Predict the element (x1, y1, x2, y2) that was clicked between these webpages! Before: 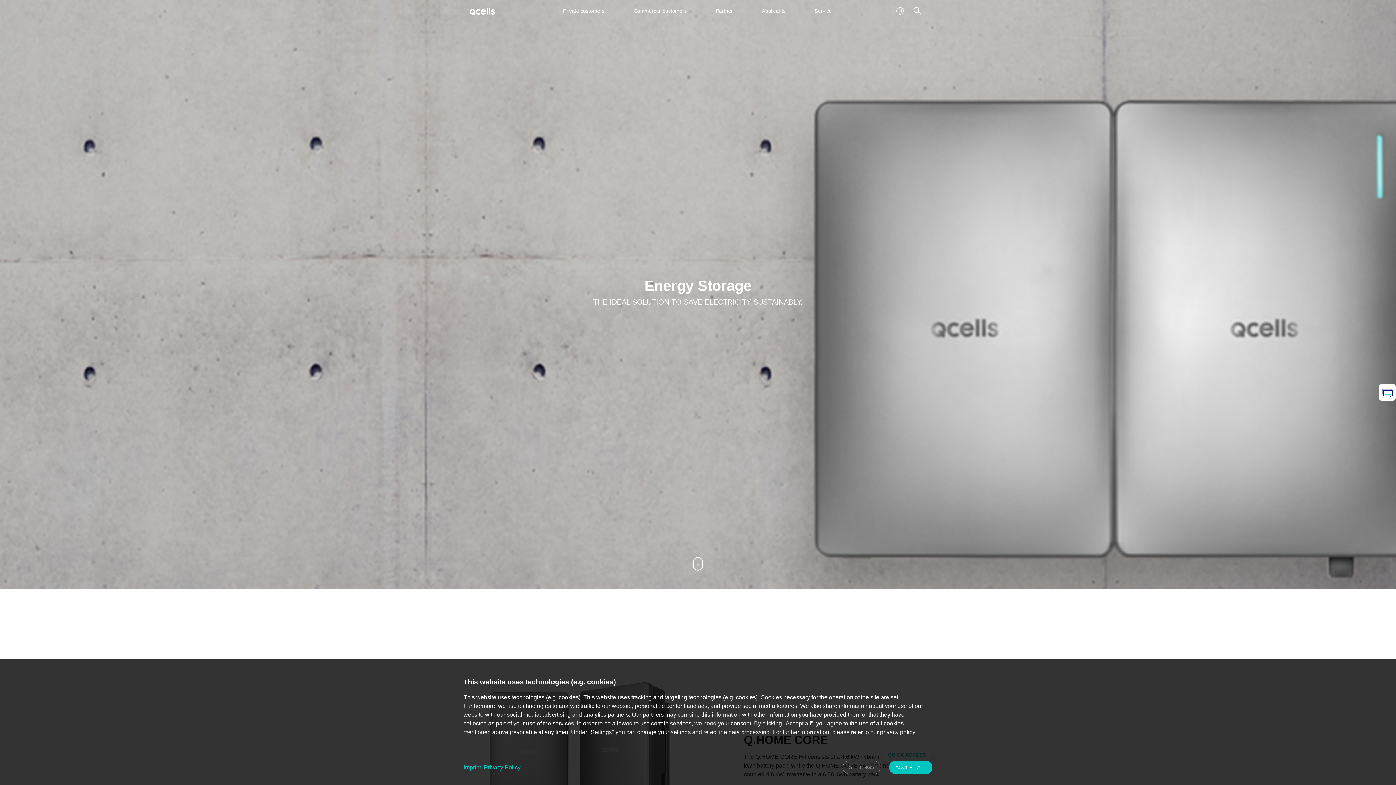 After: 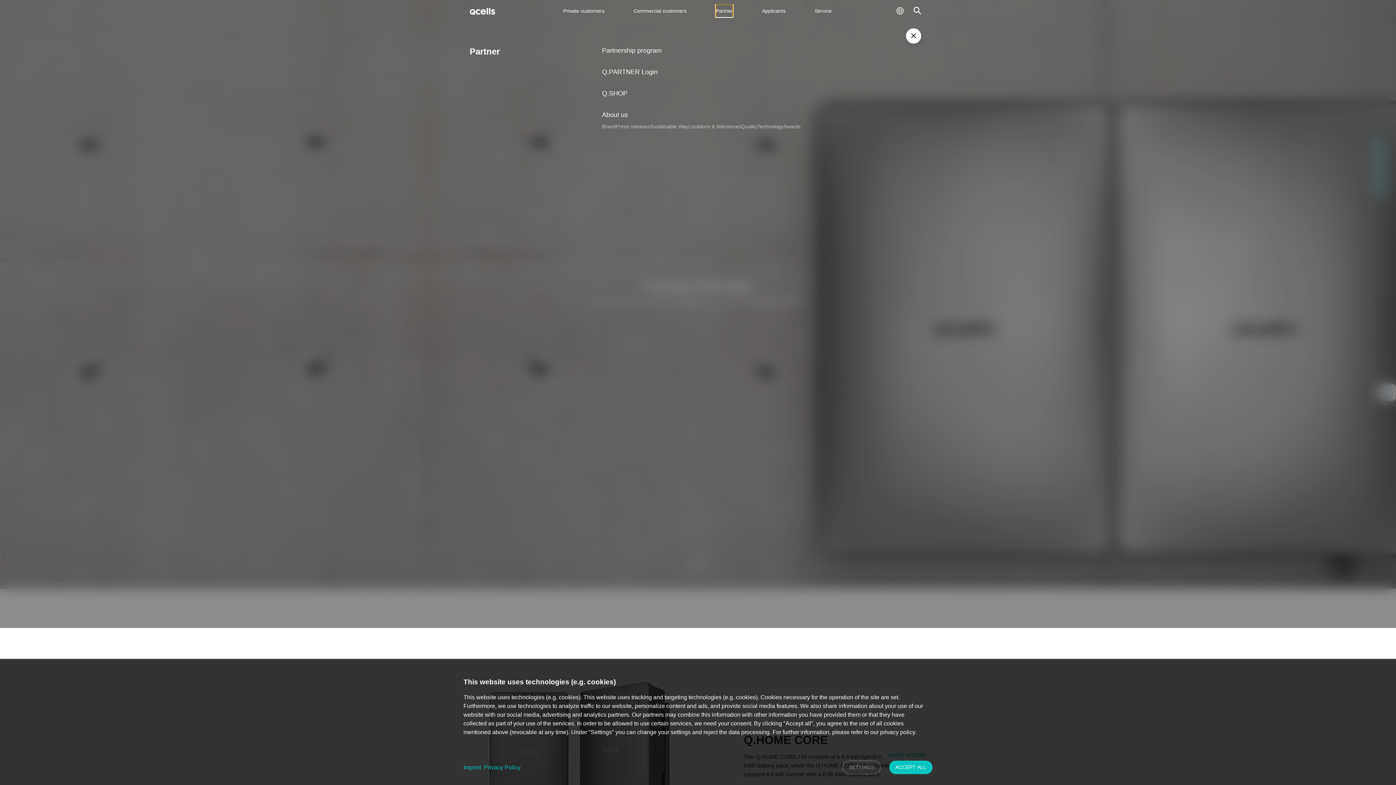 Action: bbox: (716, 4, 733, 17) label: Partner